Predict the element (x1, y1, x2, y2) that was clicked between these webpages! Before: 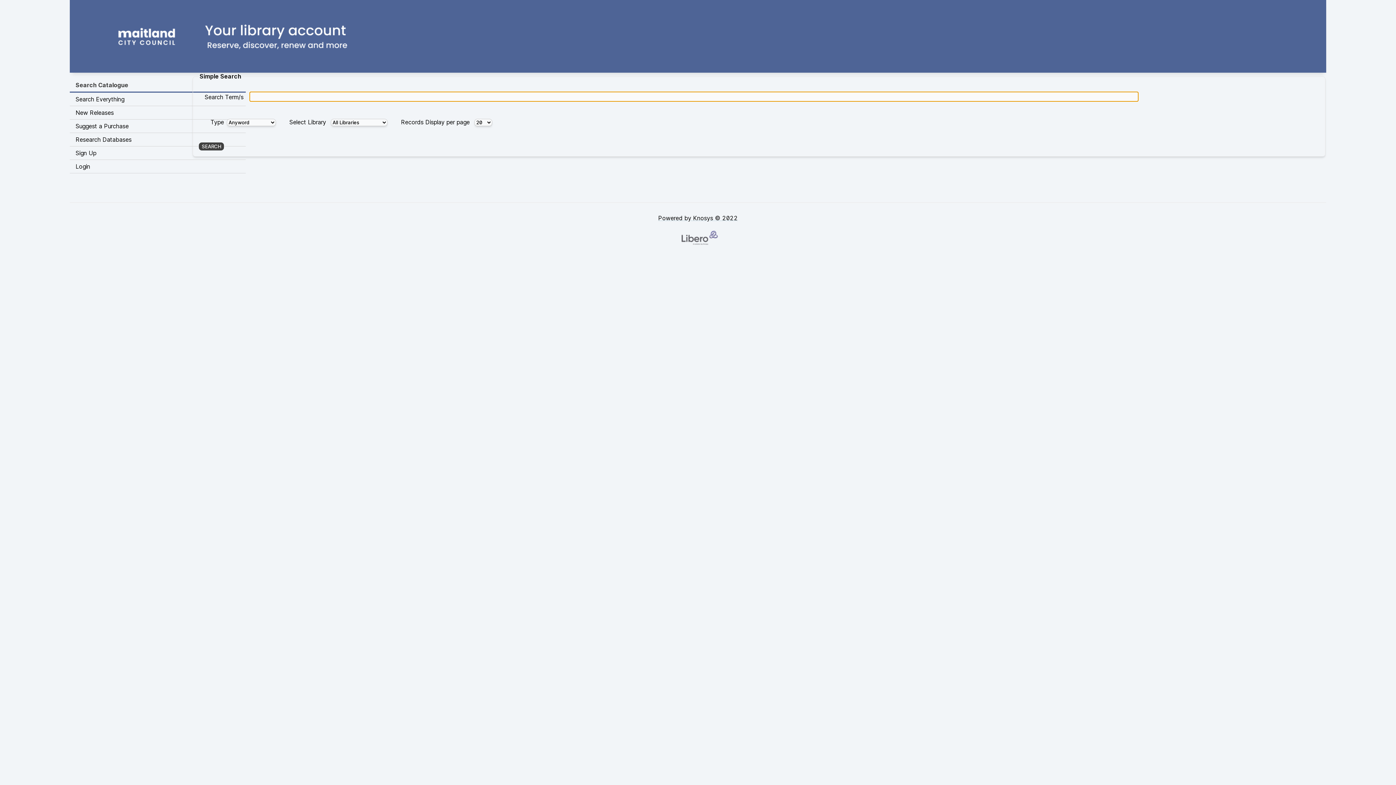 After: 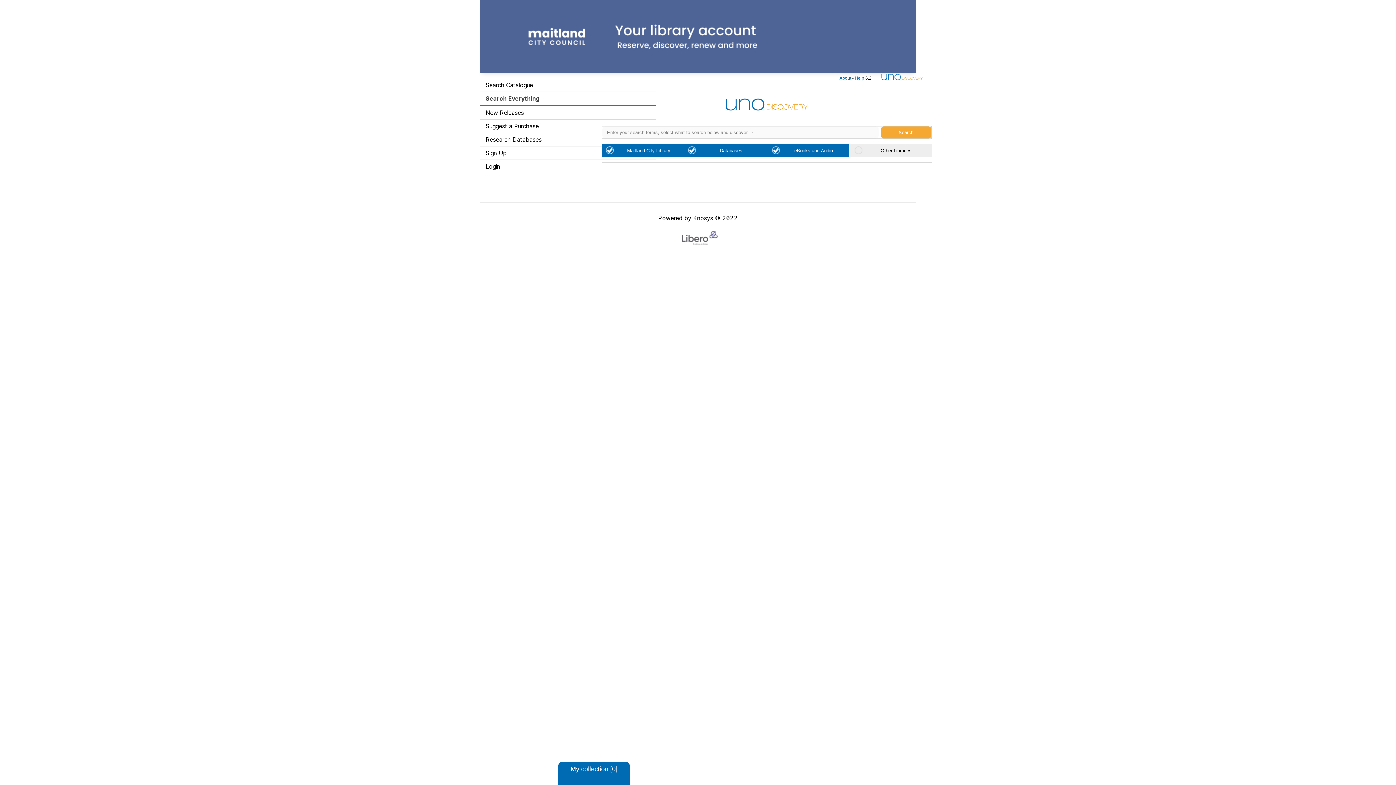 Action: bbox: (69, 92, 245, 106) label: Search Everything